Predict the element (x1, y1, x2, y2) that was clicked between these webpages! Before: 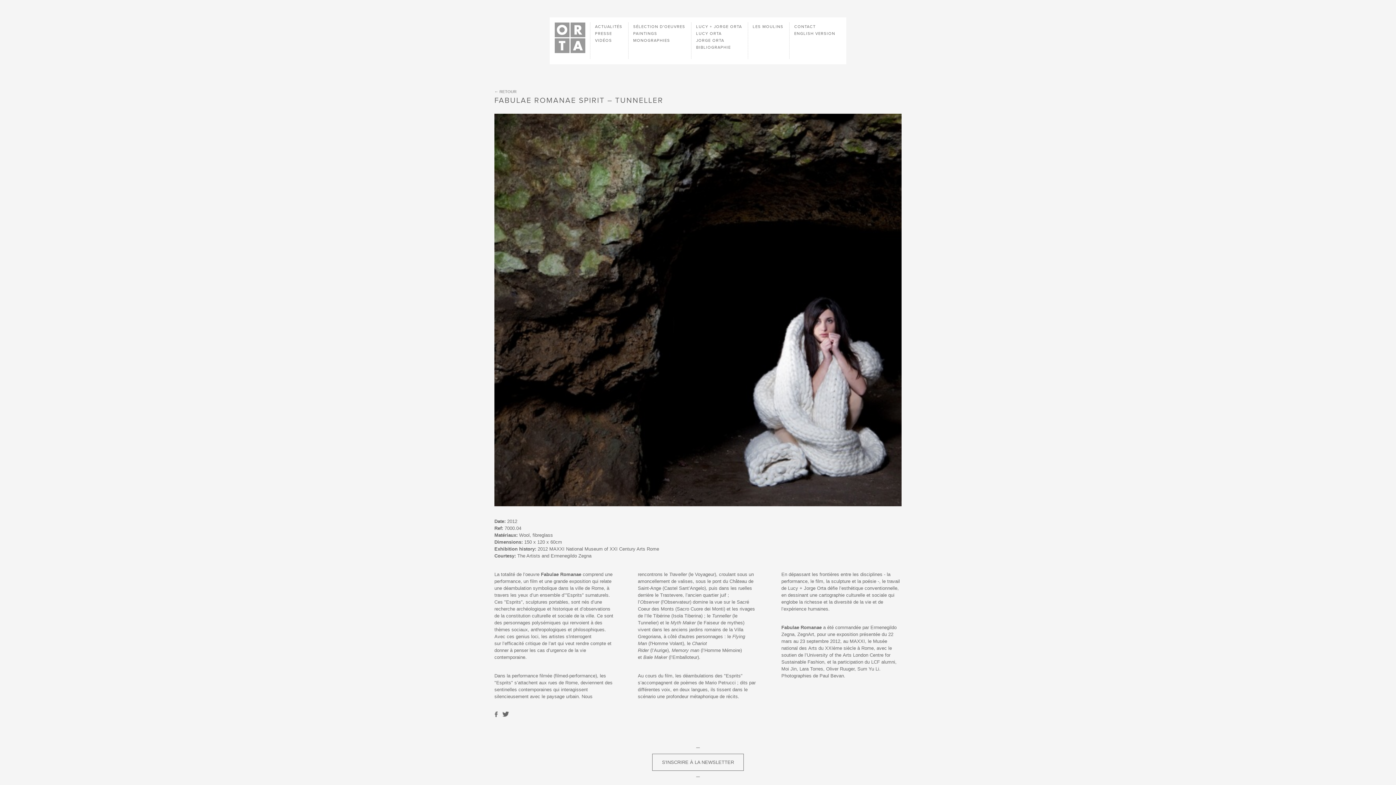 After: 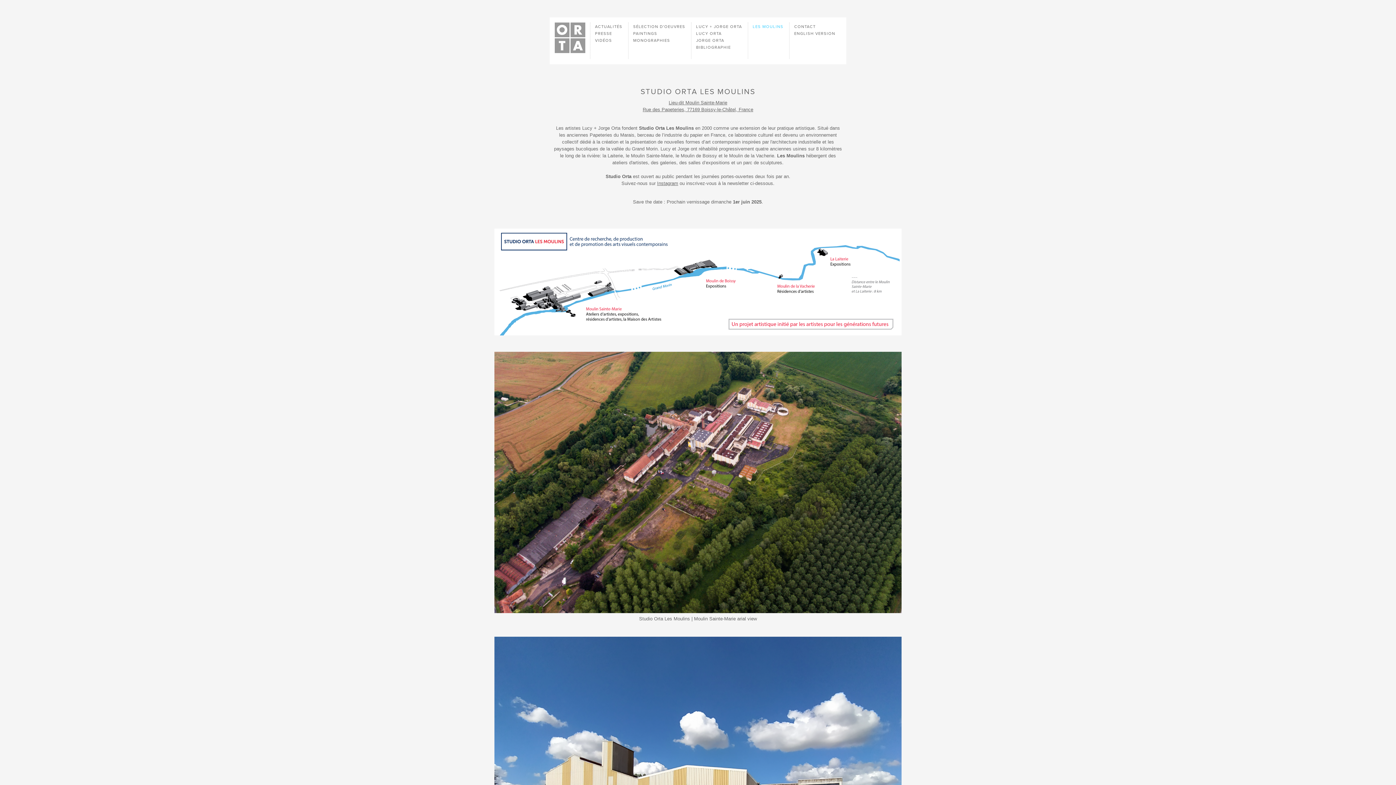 Action: bbox: (752, 24, 783, 28) label: LES MOULINS